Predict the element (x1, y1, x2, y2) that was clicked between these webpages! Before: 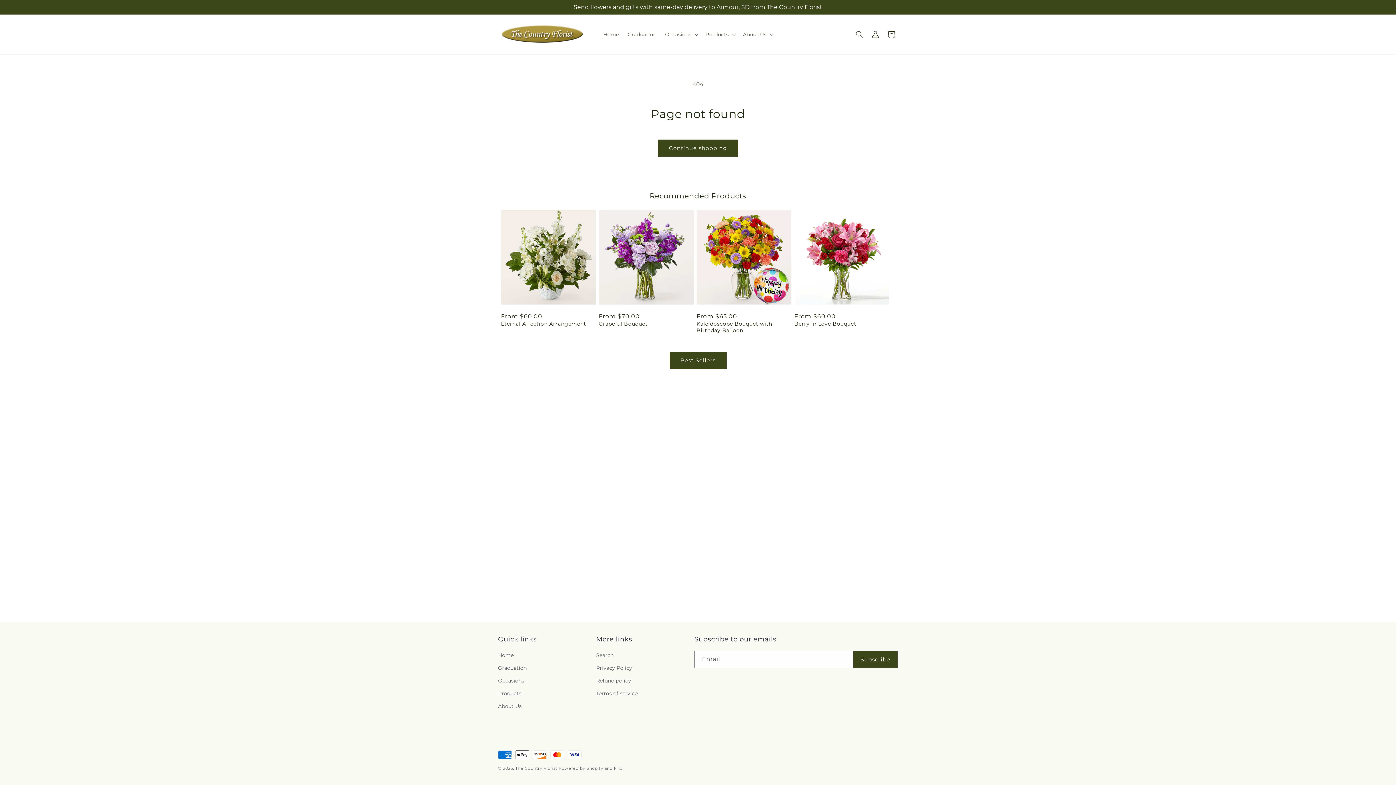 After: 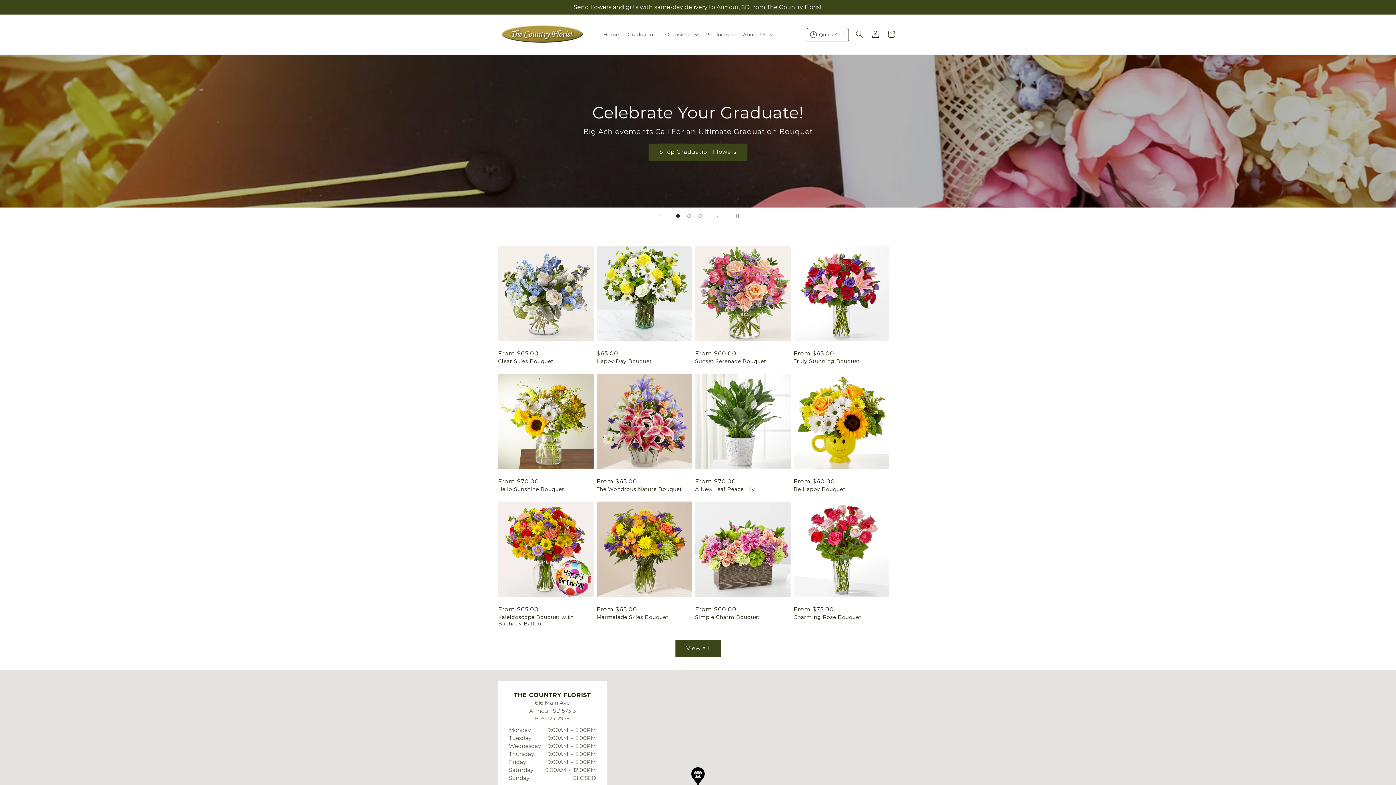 Action: label: Home bbox: (599, 26, 623, 42)